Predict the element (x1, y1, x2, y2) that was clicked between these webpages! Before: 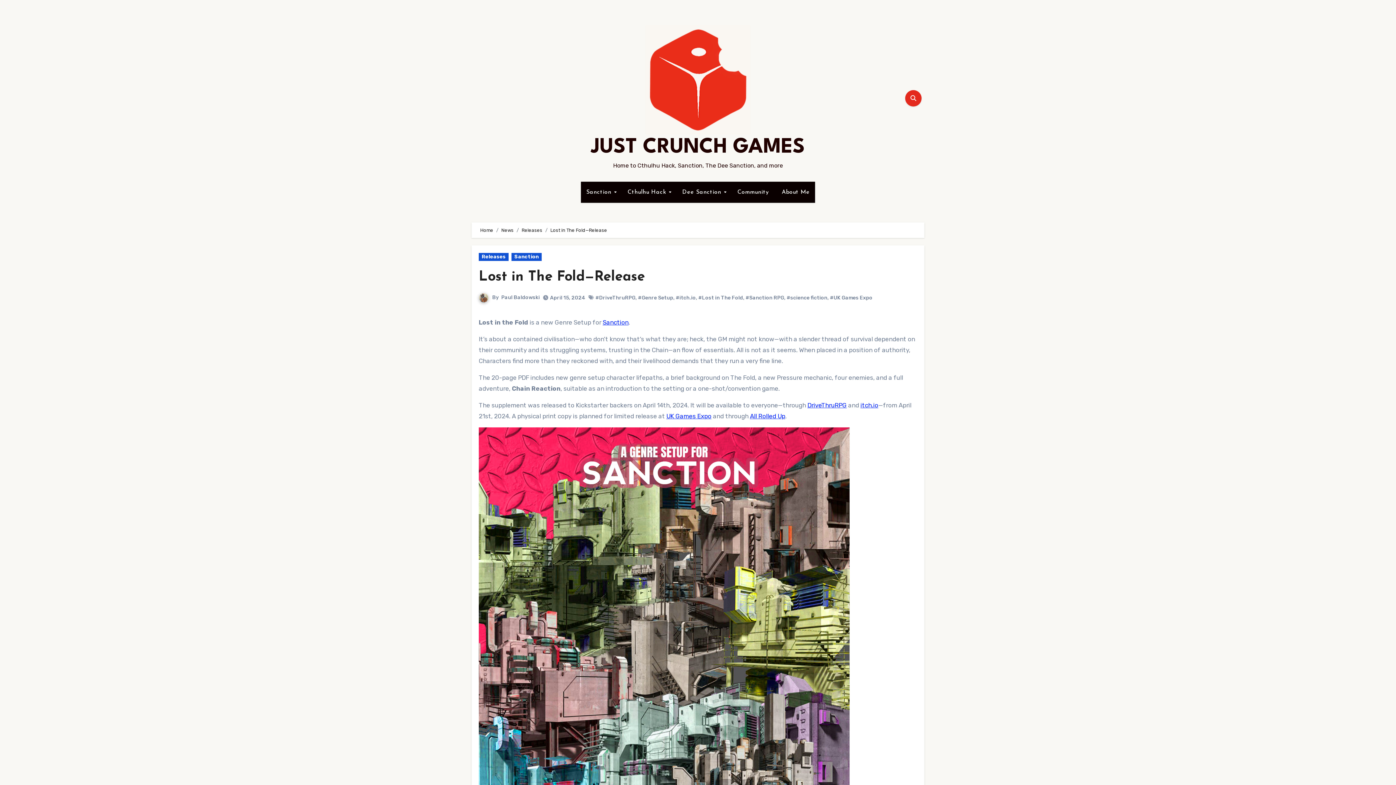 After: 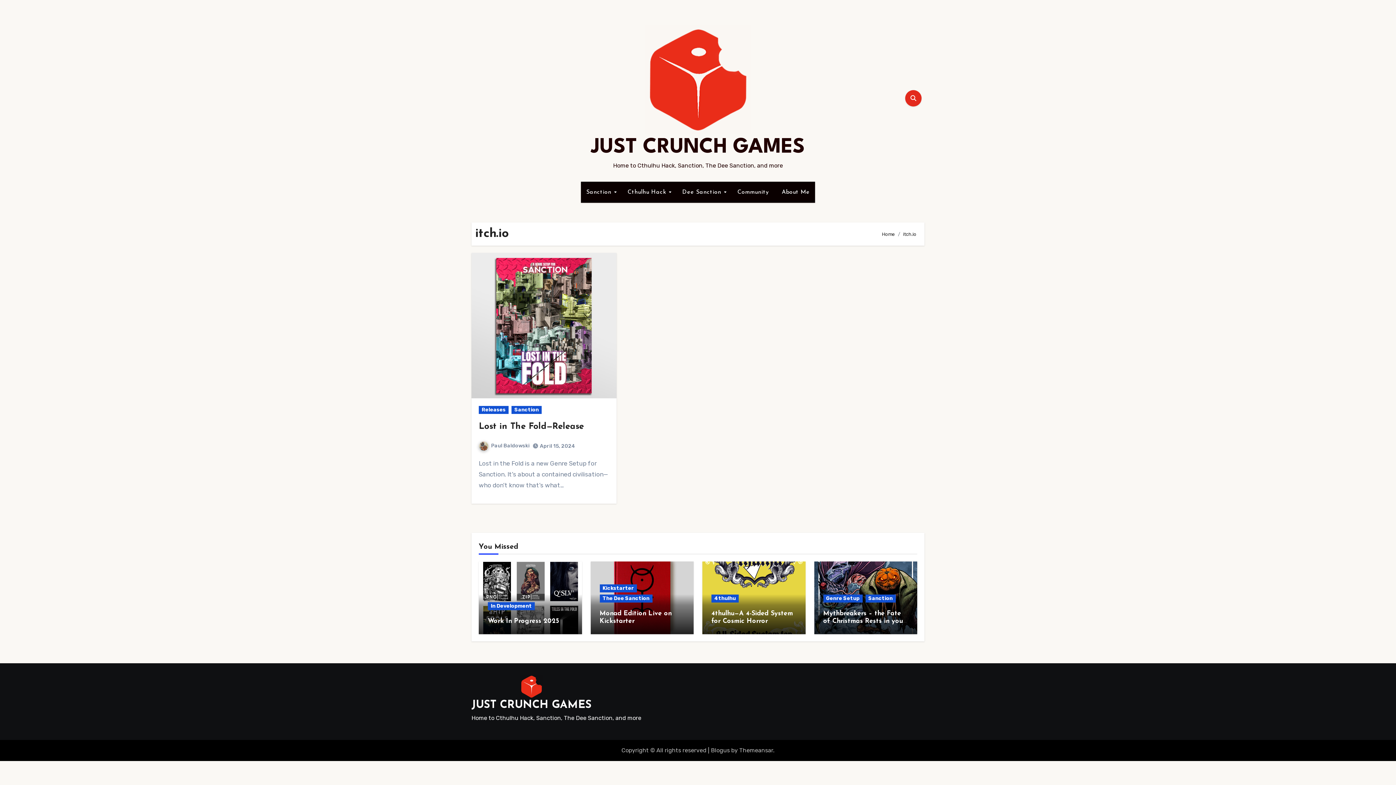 Action: bbox: (676, 294, 696, 301) label: #itch.io